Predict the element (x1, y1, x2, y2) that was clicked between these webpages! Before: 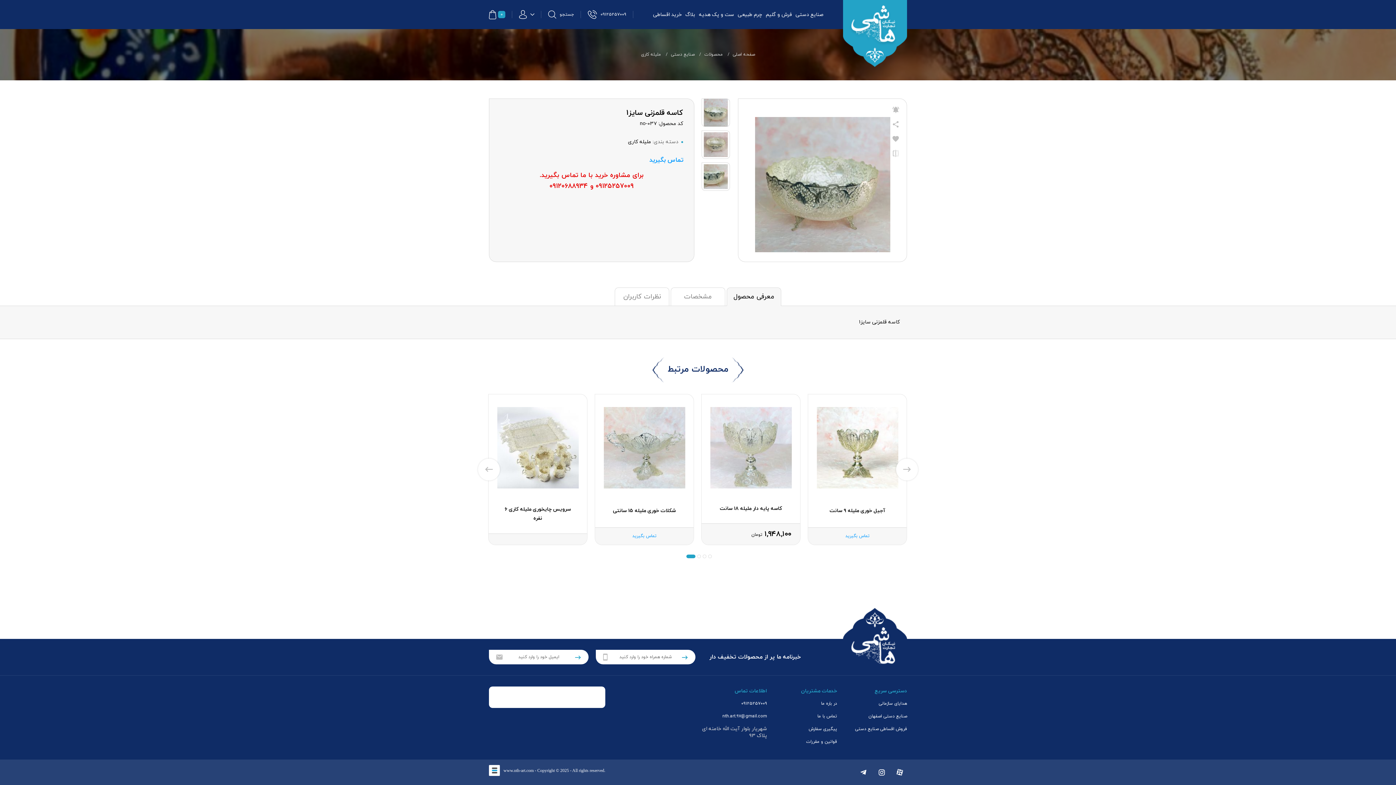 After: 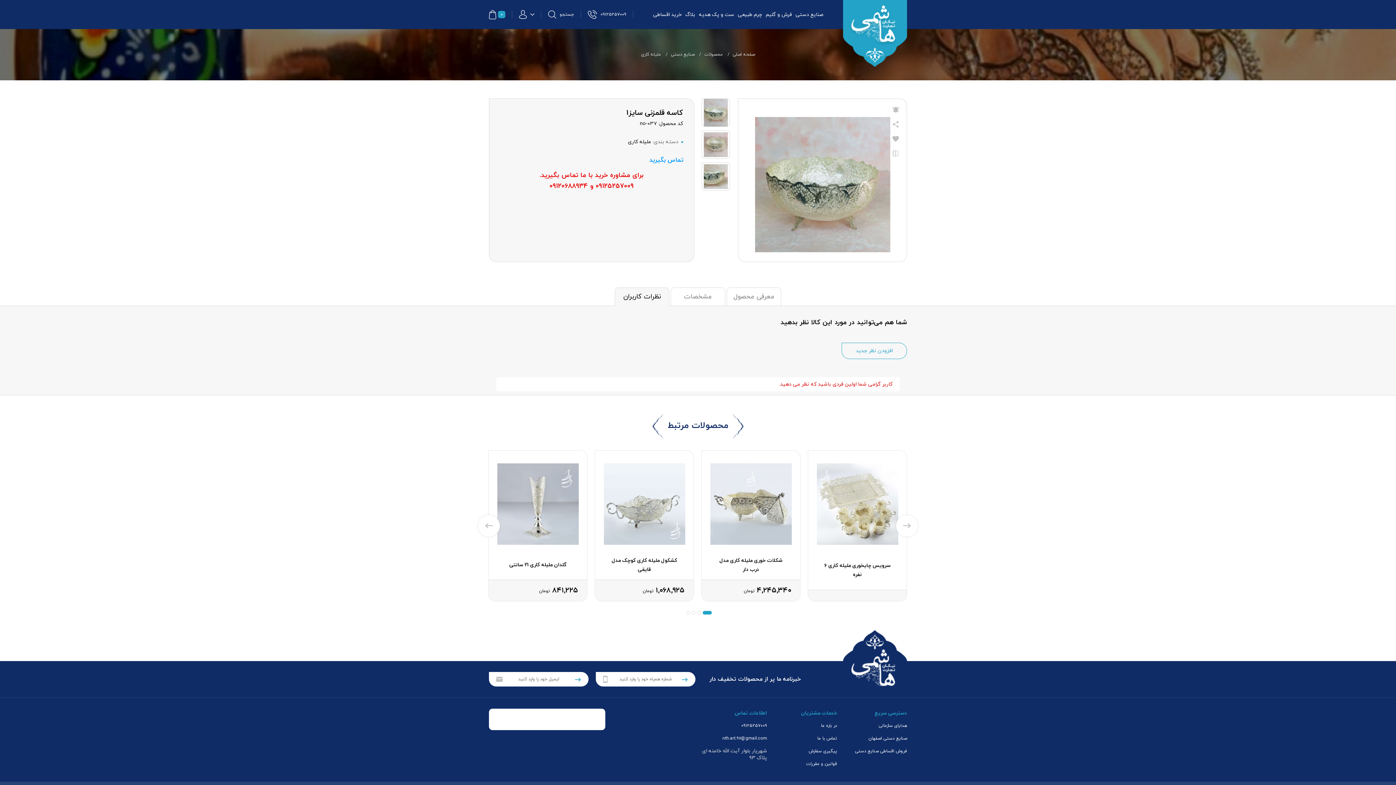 Action: bbox: (614, 287, 669, 305) label: نظرات کاربران